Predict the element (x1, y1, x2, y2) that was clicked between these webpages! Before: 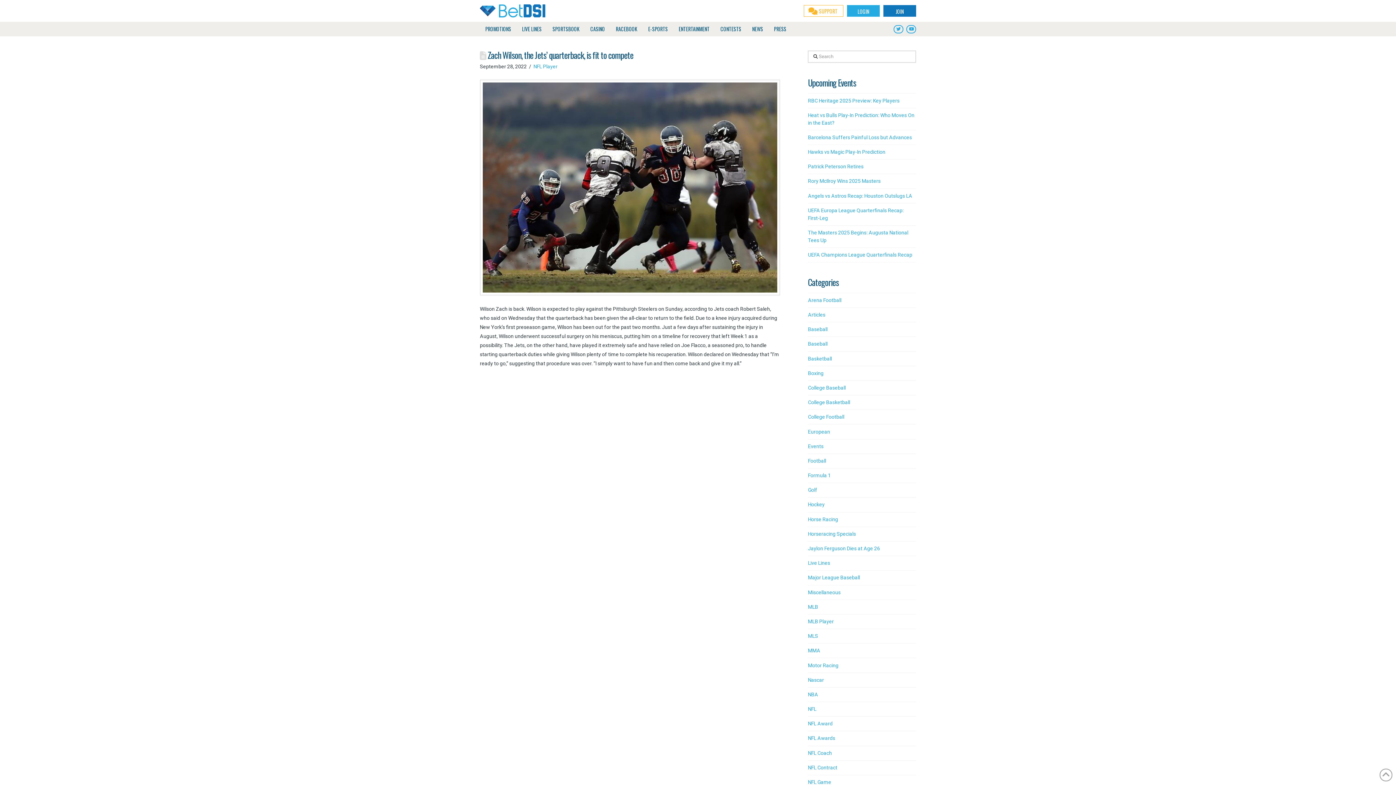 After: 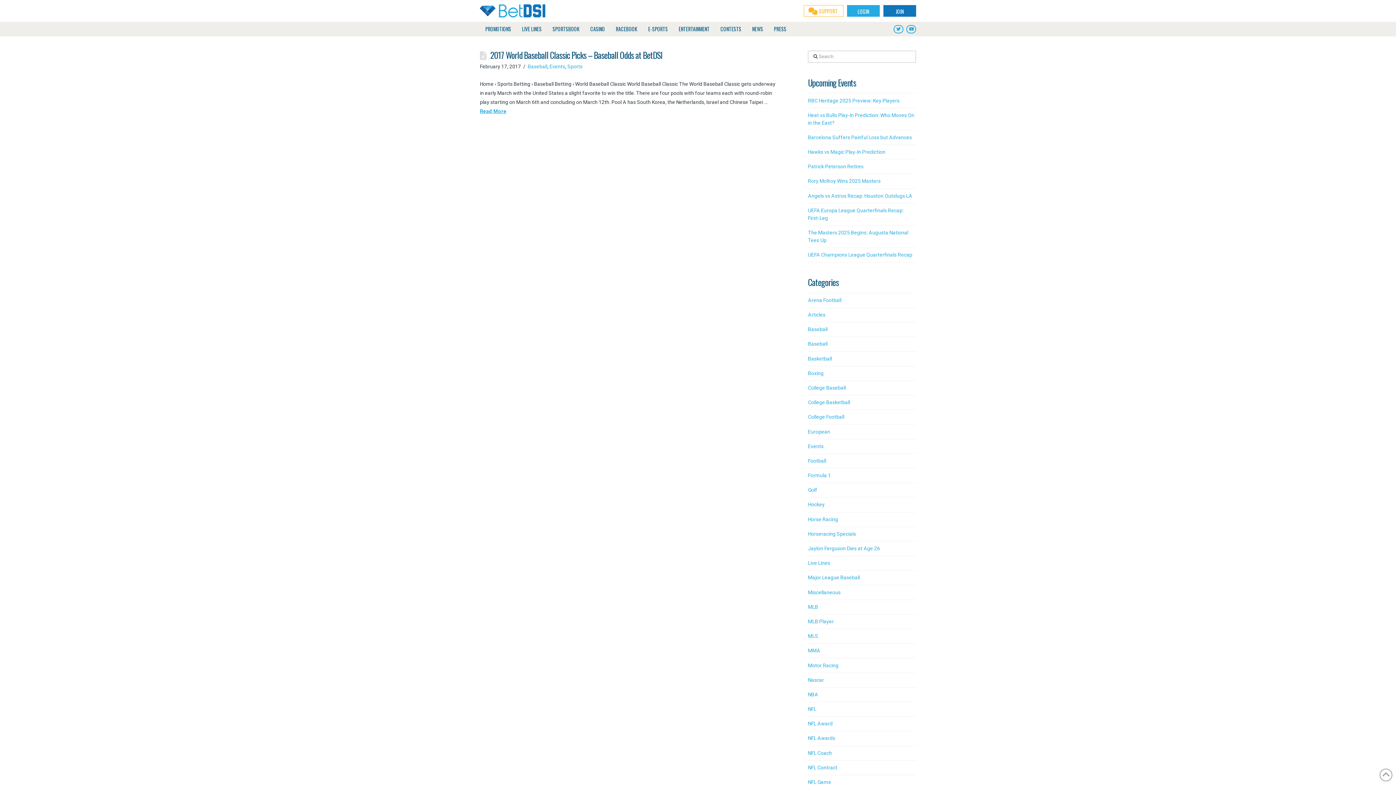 Action: label: Baseball bbox: (808, 325, 827, 333)